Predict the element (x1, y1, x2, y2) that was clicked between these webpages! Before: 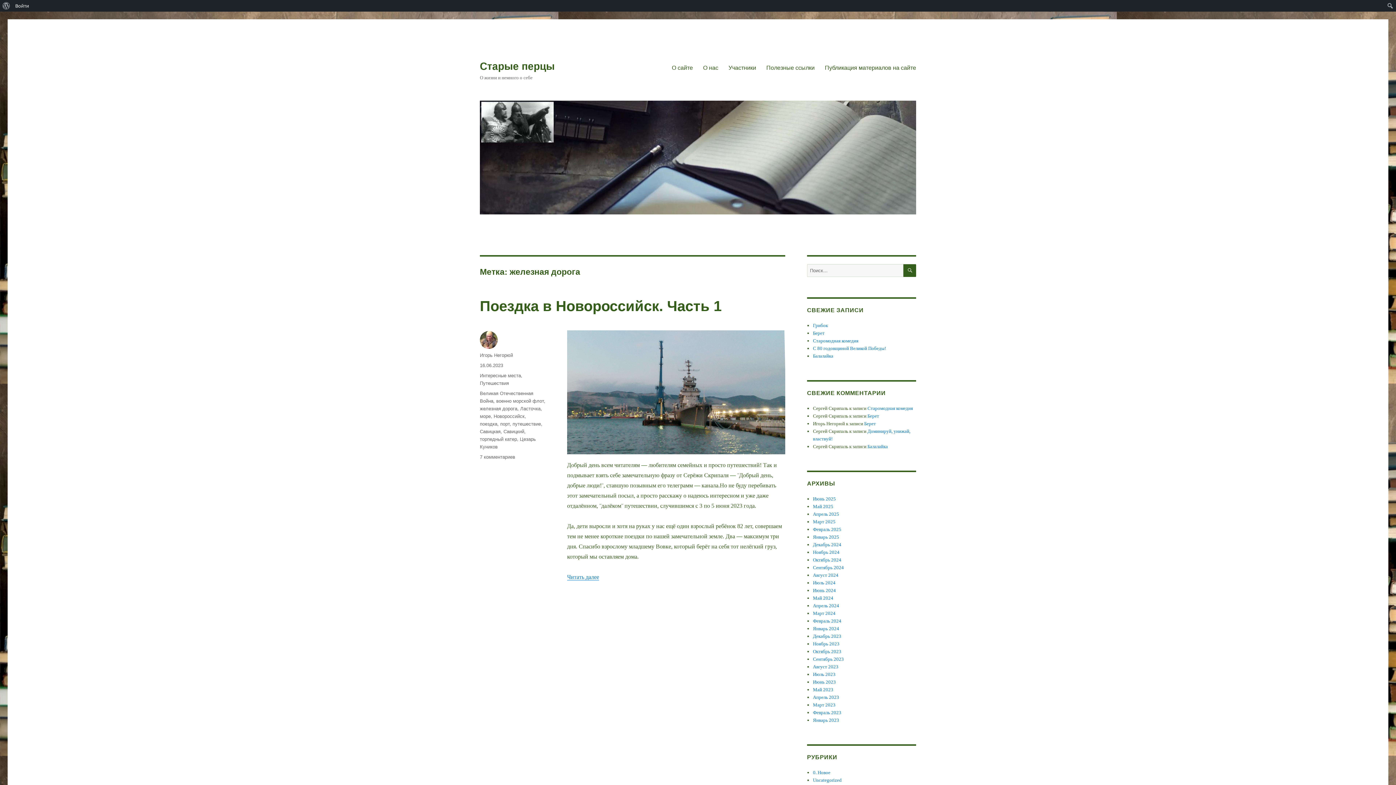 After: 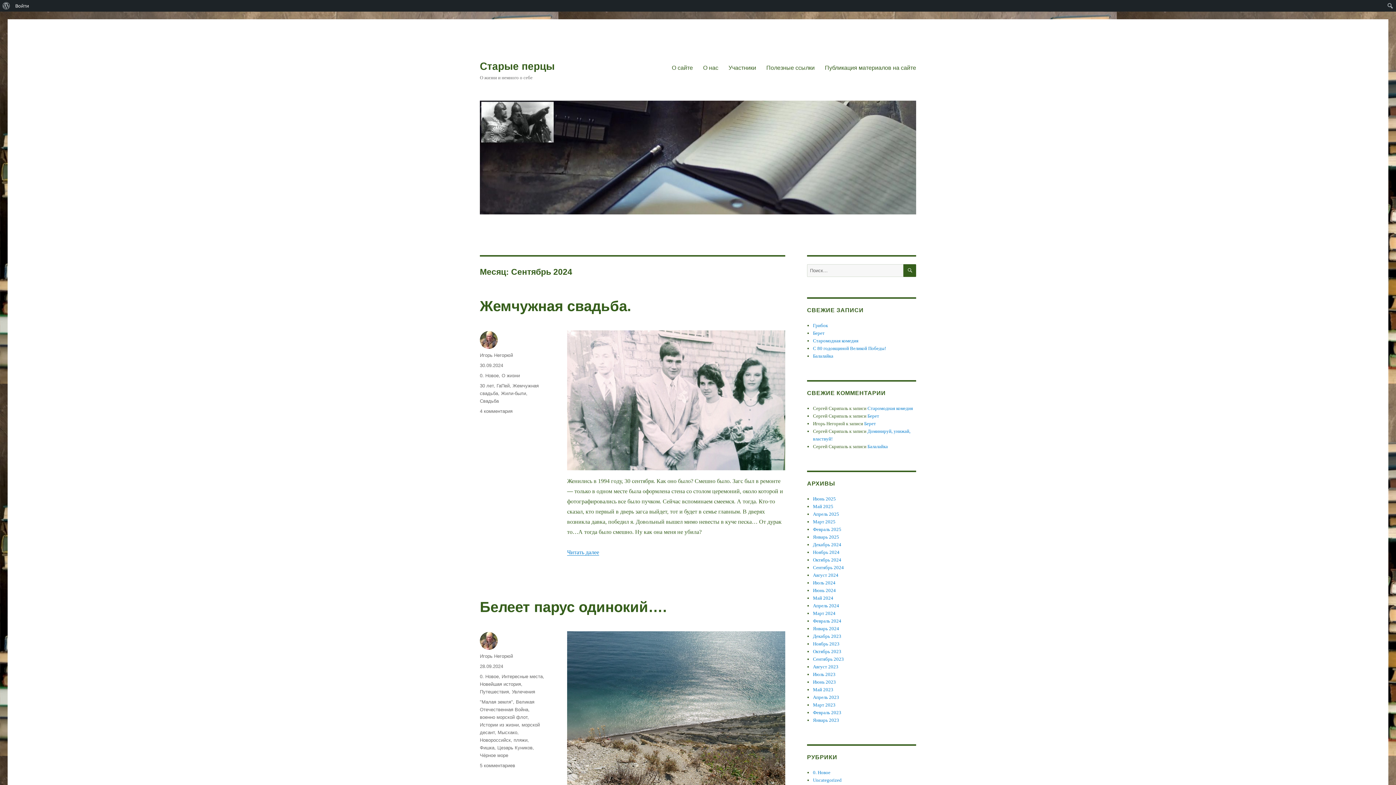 Action: label: Сентябрь 2024 bbox: (813, 565, 844, 570)